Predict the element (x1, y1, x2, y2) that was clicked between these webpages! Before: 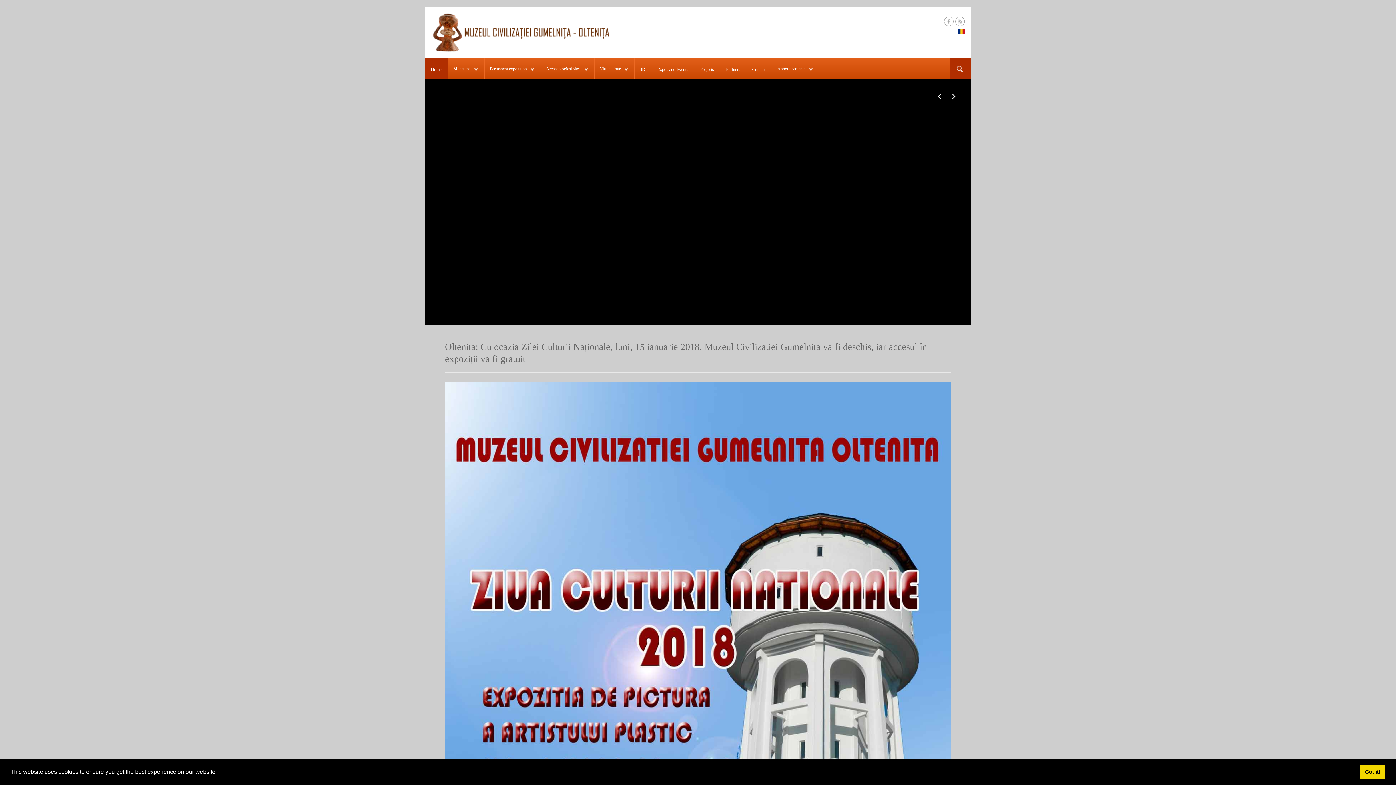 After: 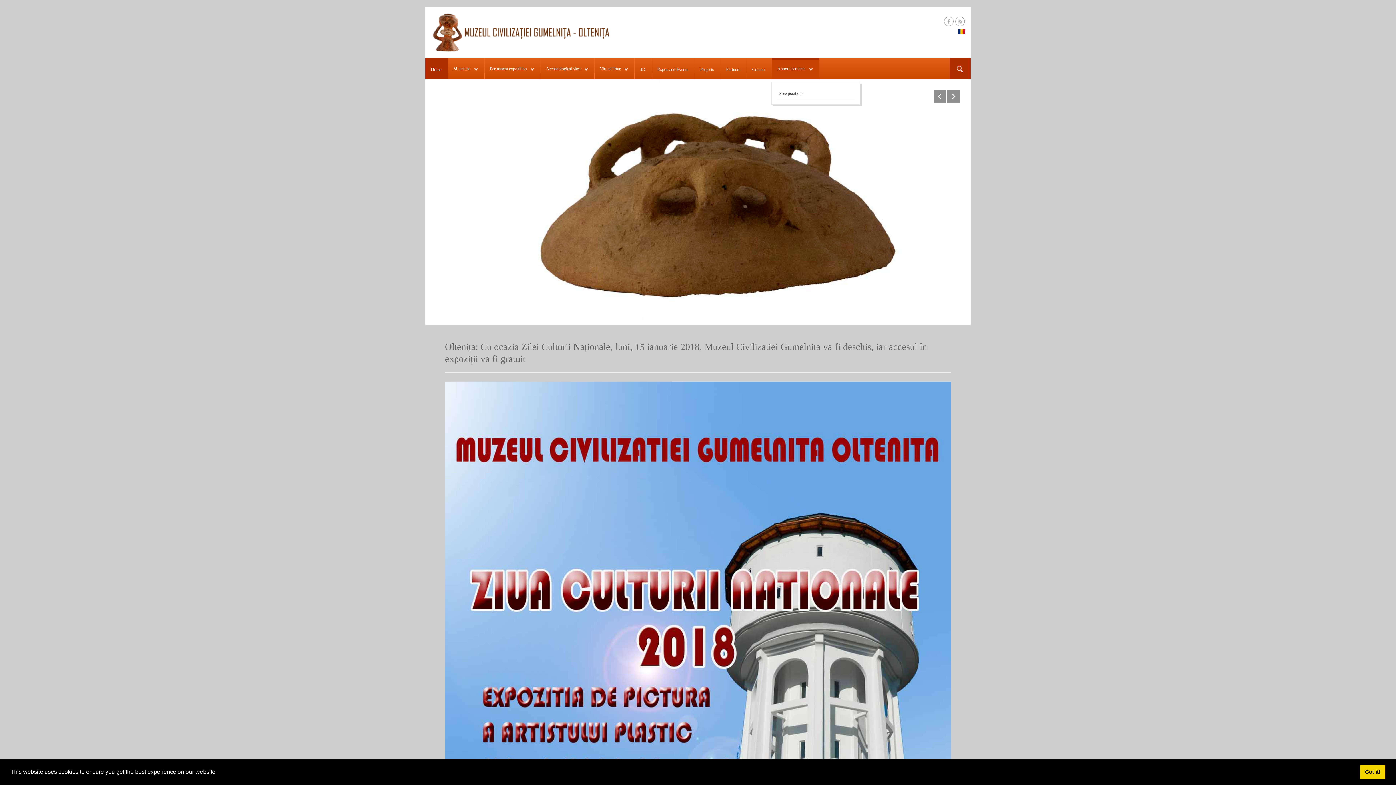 Action: label: Announcements bbox: (777, 64, 812, 73)